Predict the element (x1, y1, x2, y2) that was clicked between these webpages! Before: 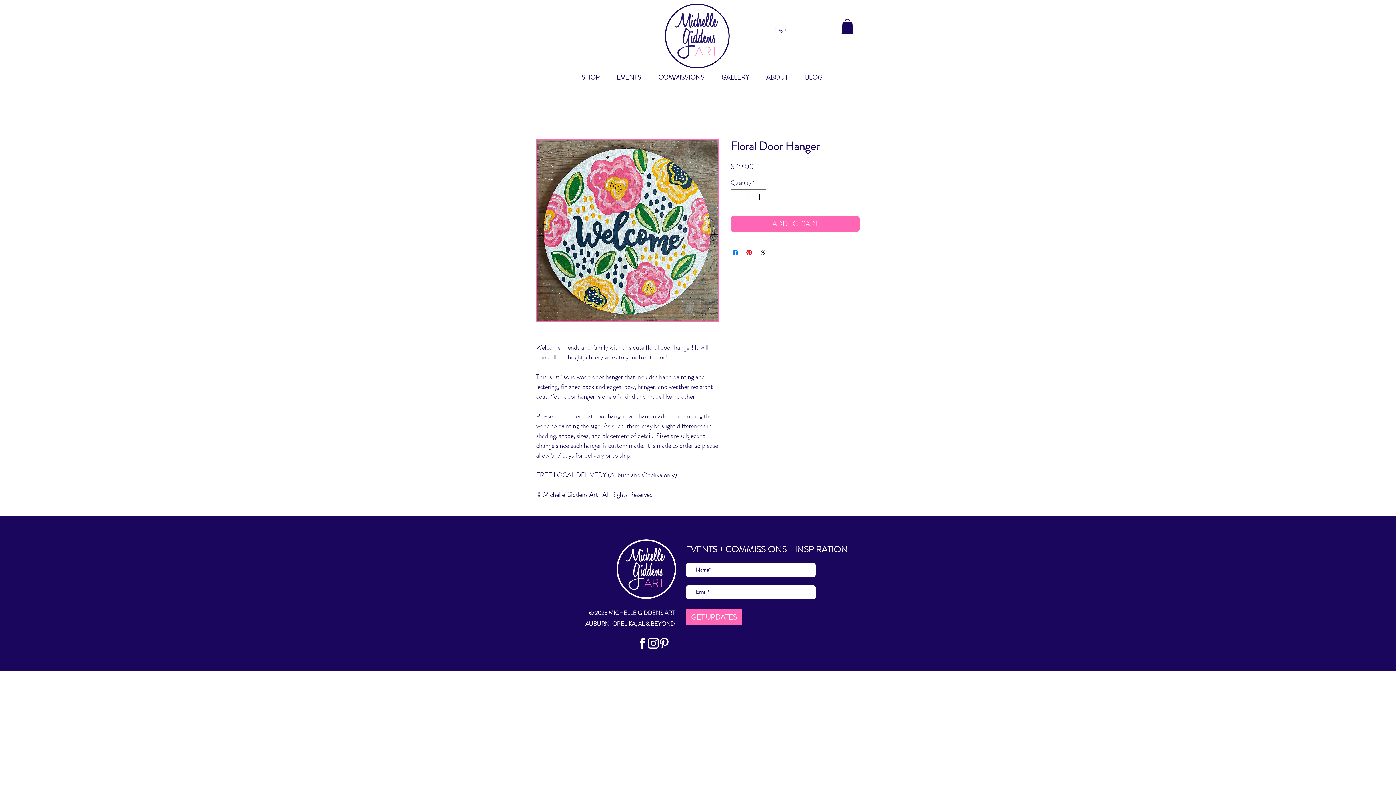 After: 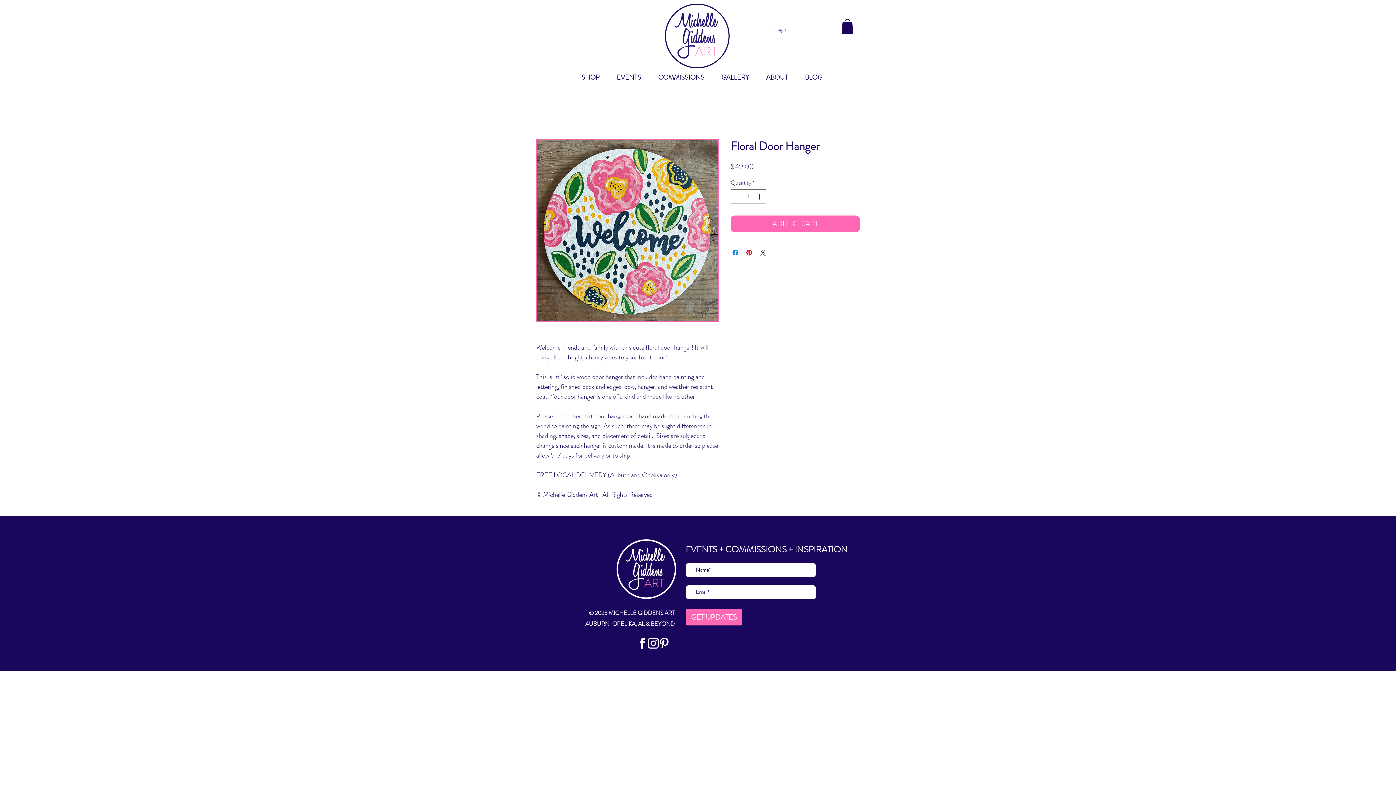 Action: label: EVENTS bbox: (608, 70, 649, 84)